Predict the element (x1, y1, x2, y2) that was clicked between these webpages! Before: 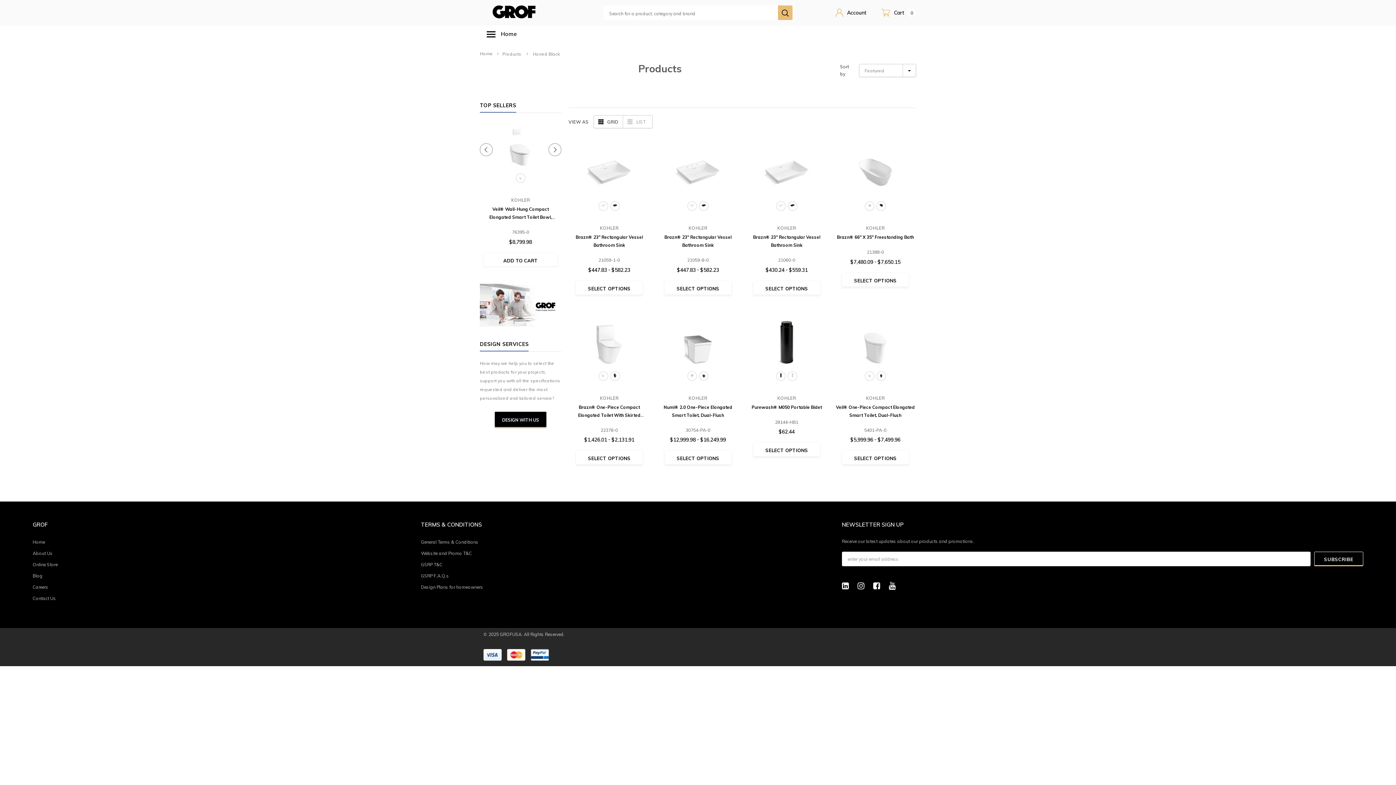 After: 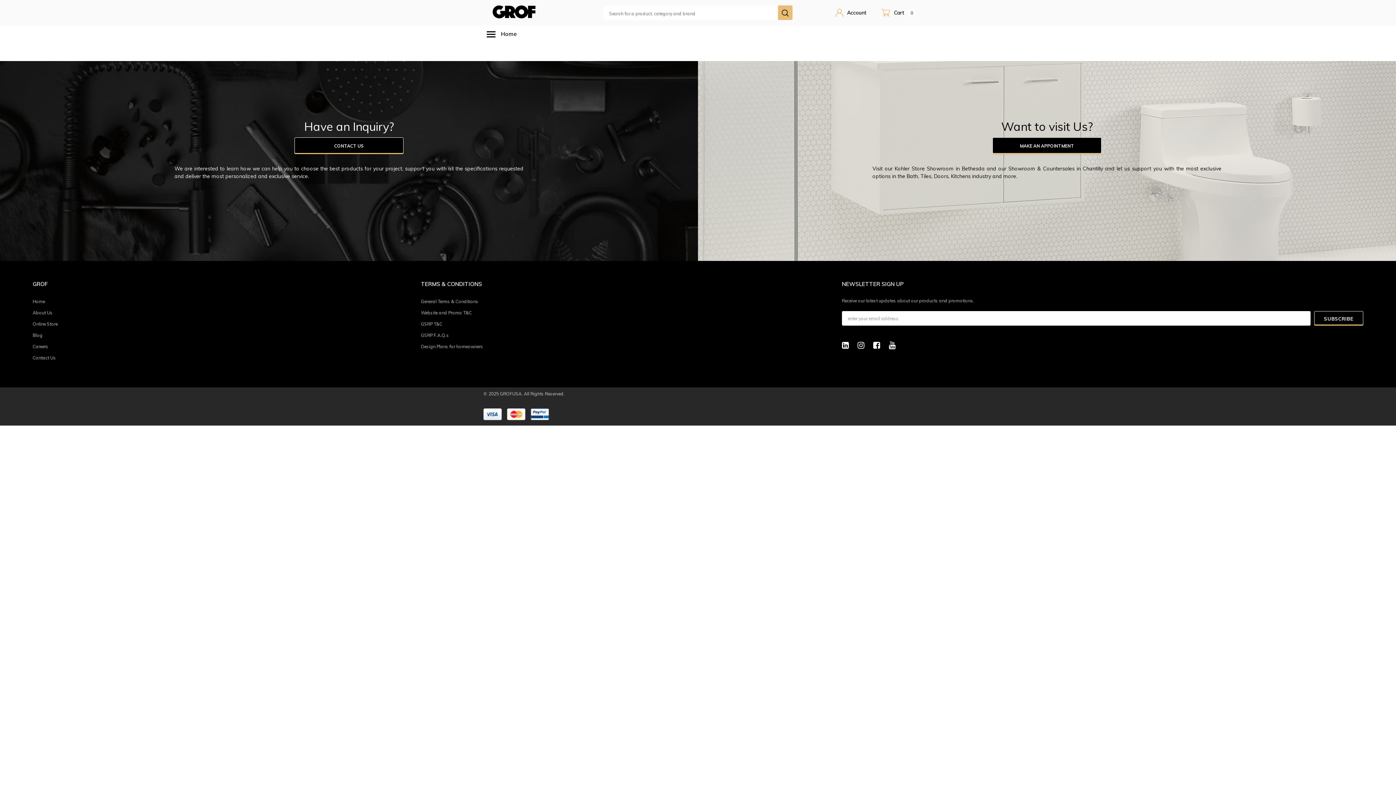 Action: bbox: (480, 284, 561, 326)